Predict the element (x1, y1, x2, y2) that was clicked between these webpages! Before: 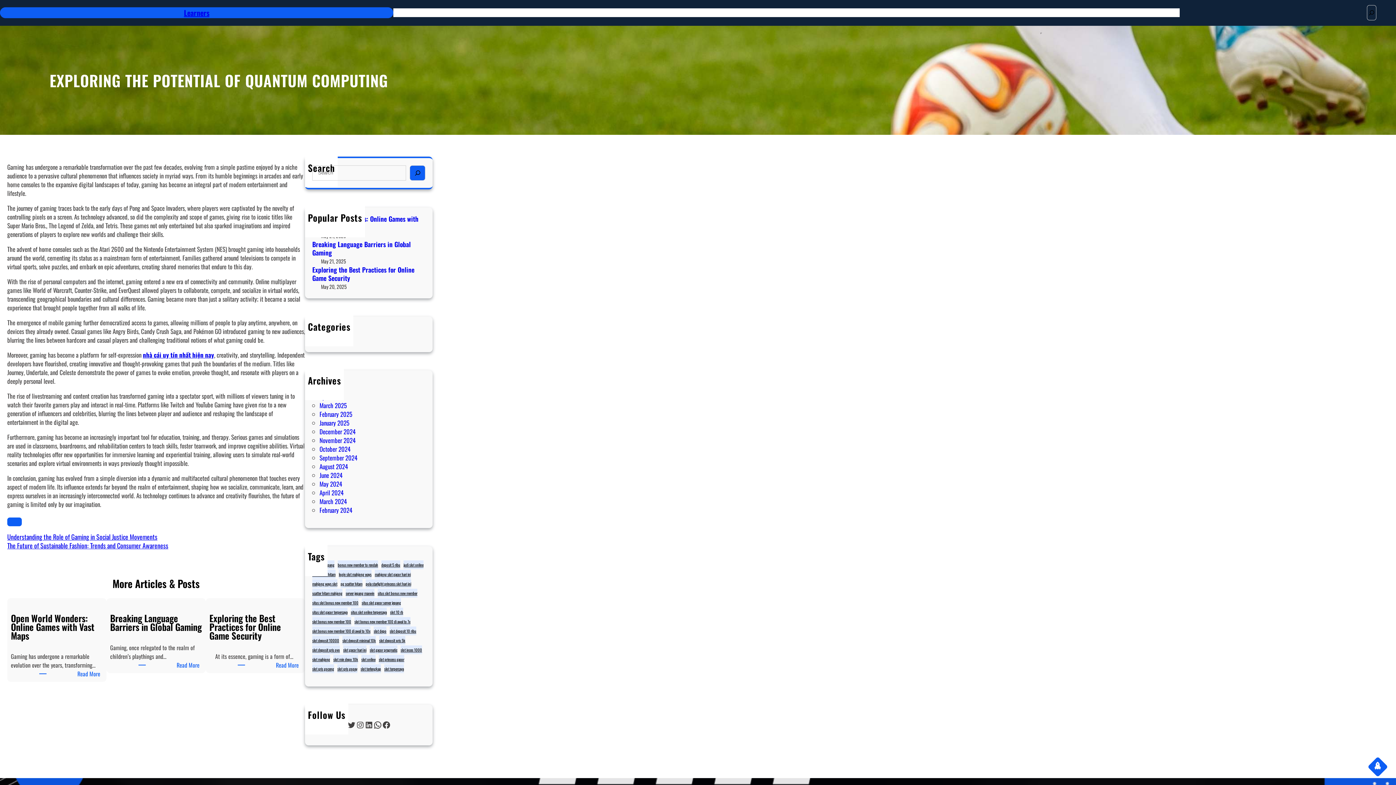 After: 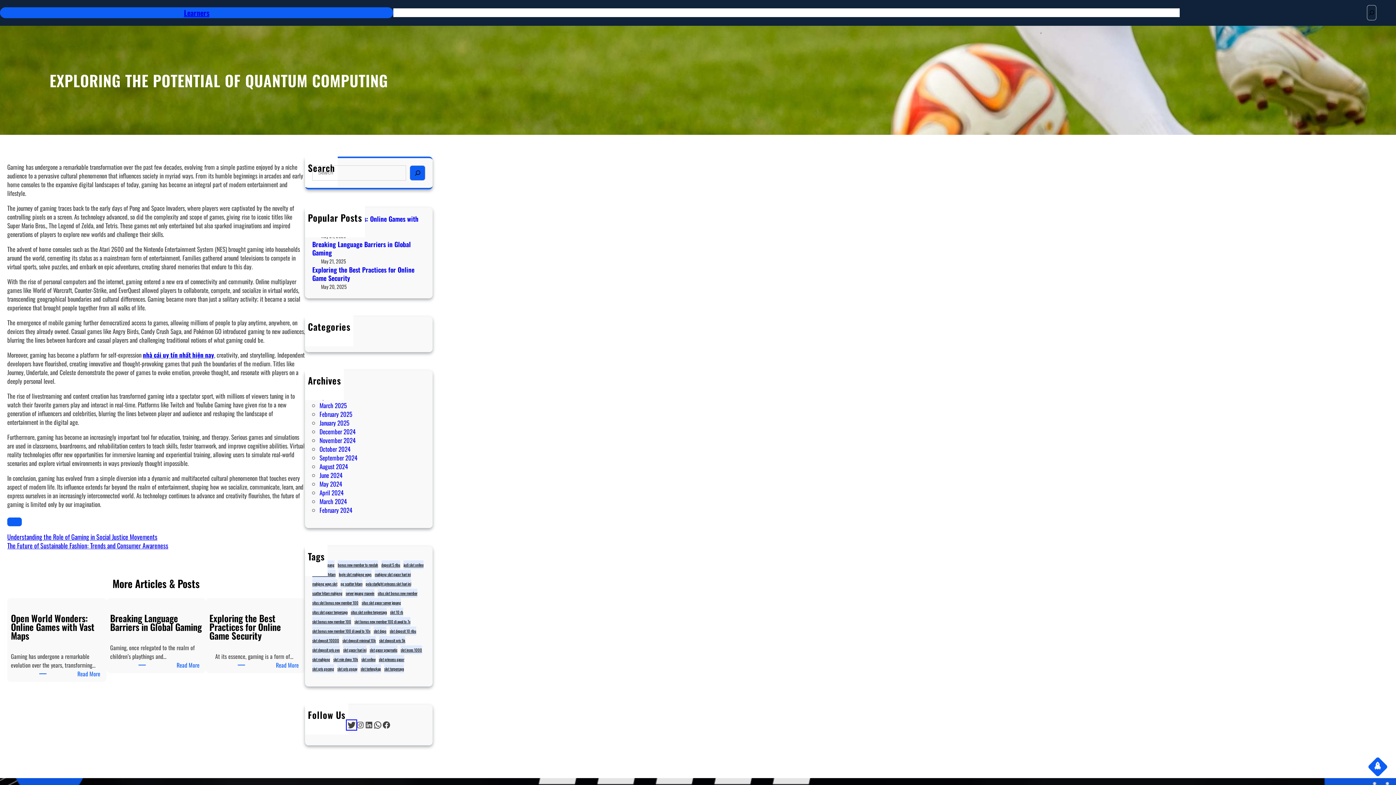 Action: label: Twitter bbox: (347, 721, 355, 729)